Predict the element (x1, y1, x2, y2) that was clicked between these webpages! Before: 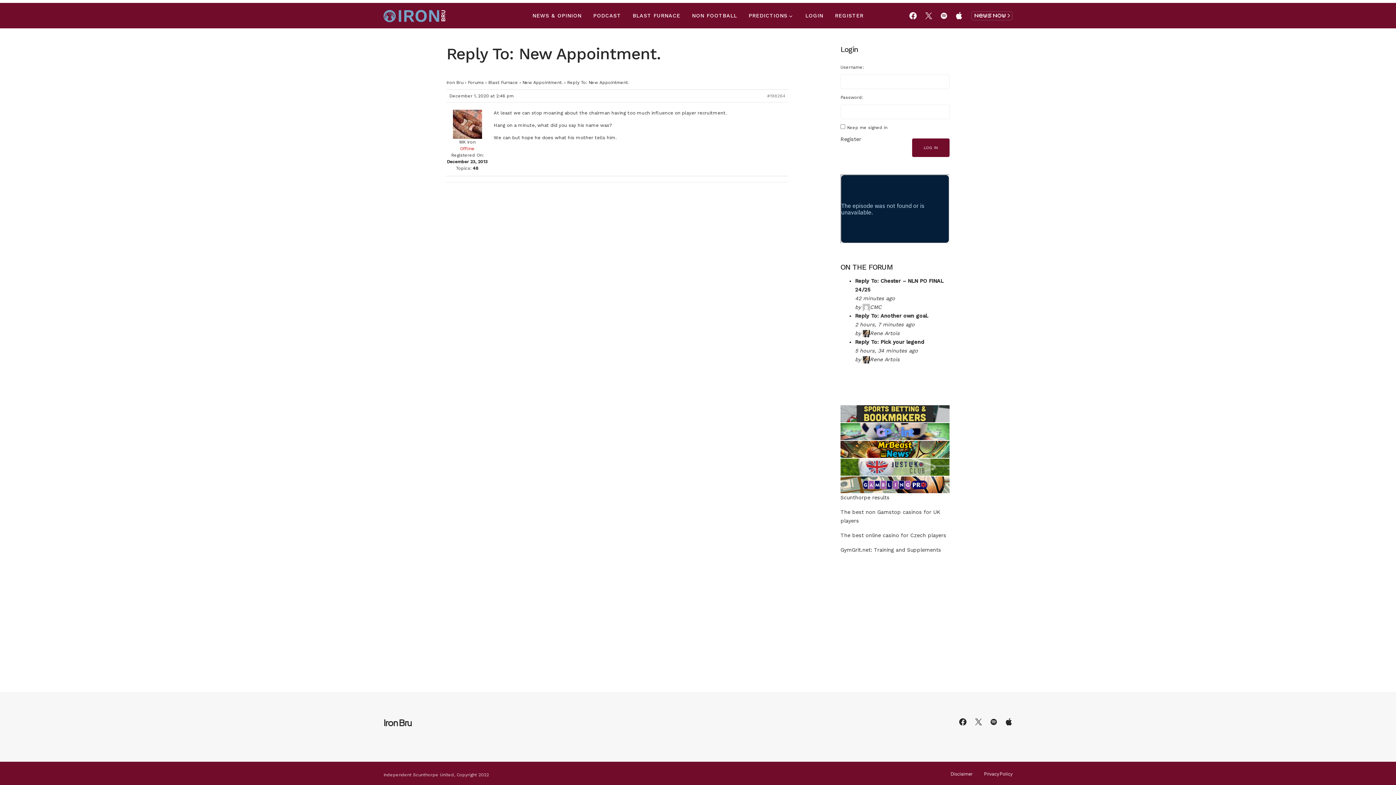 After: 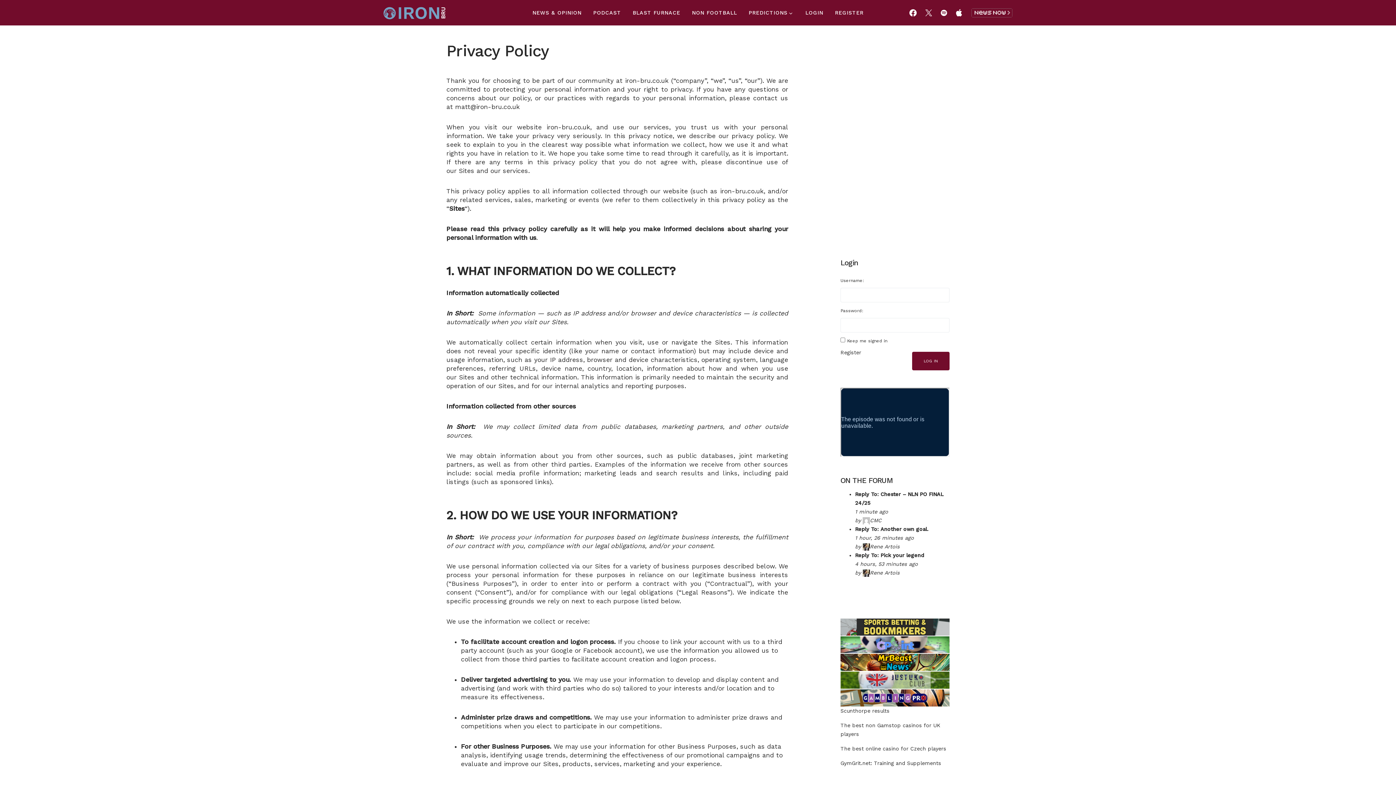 Action: label: Privacy Policy bbox: (984, 772, 1012, 776)